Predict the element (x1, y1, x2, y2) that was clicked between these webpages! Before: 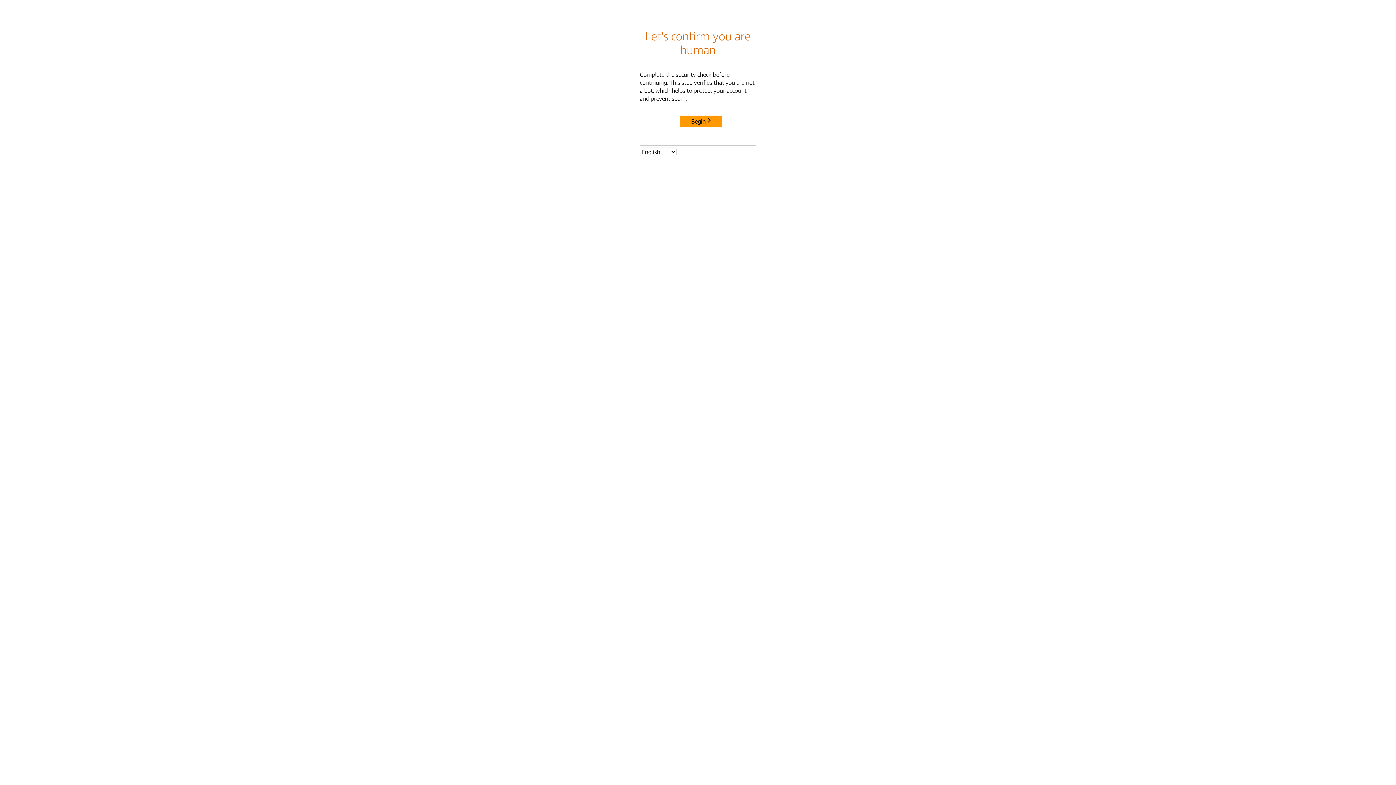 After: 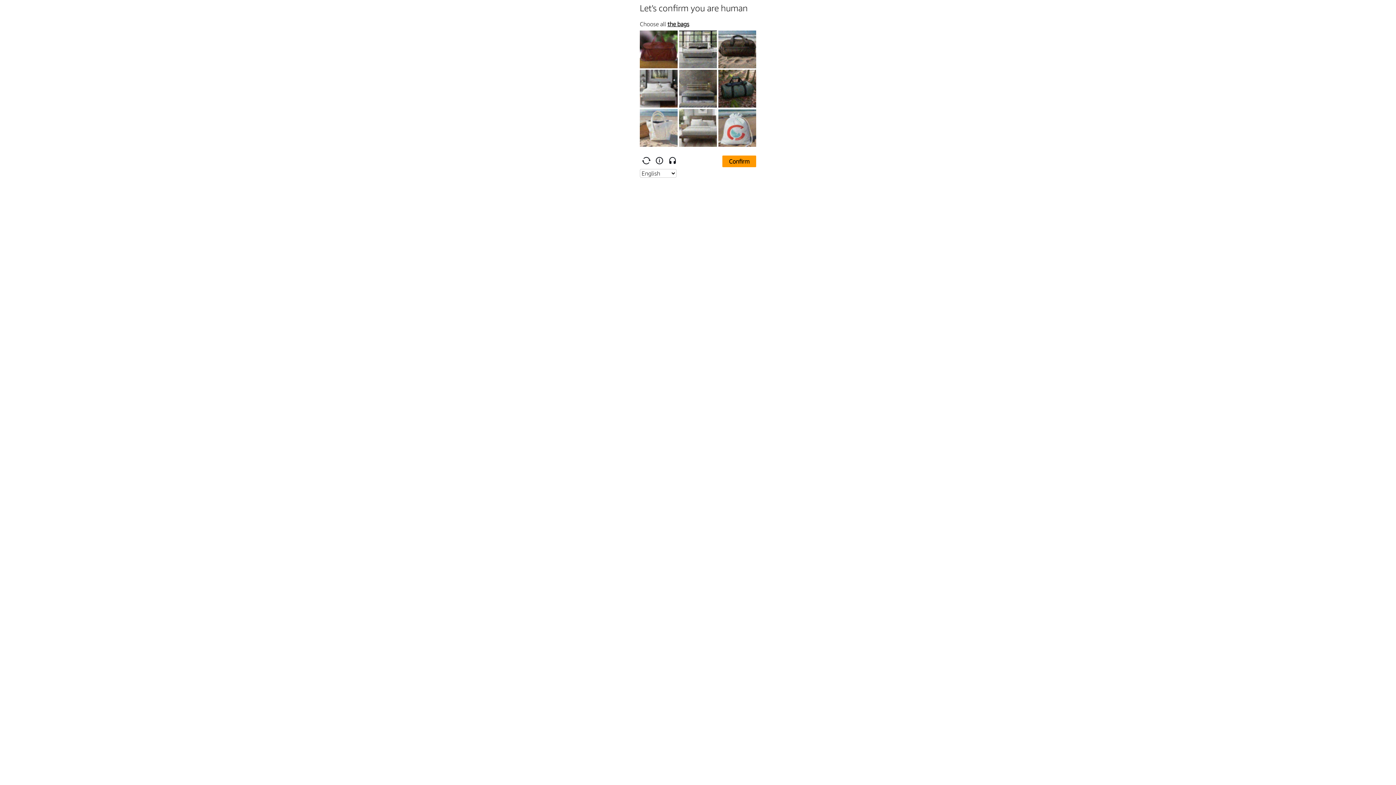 Action: bbox: (680, 115, 722, 127) label: Begin